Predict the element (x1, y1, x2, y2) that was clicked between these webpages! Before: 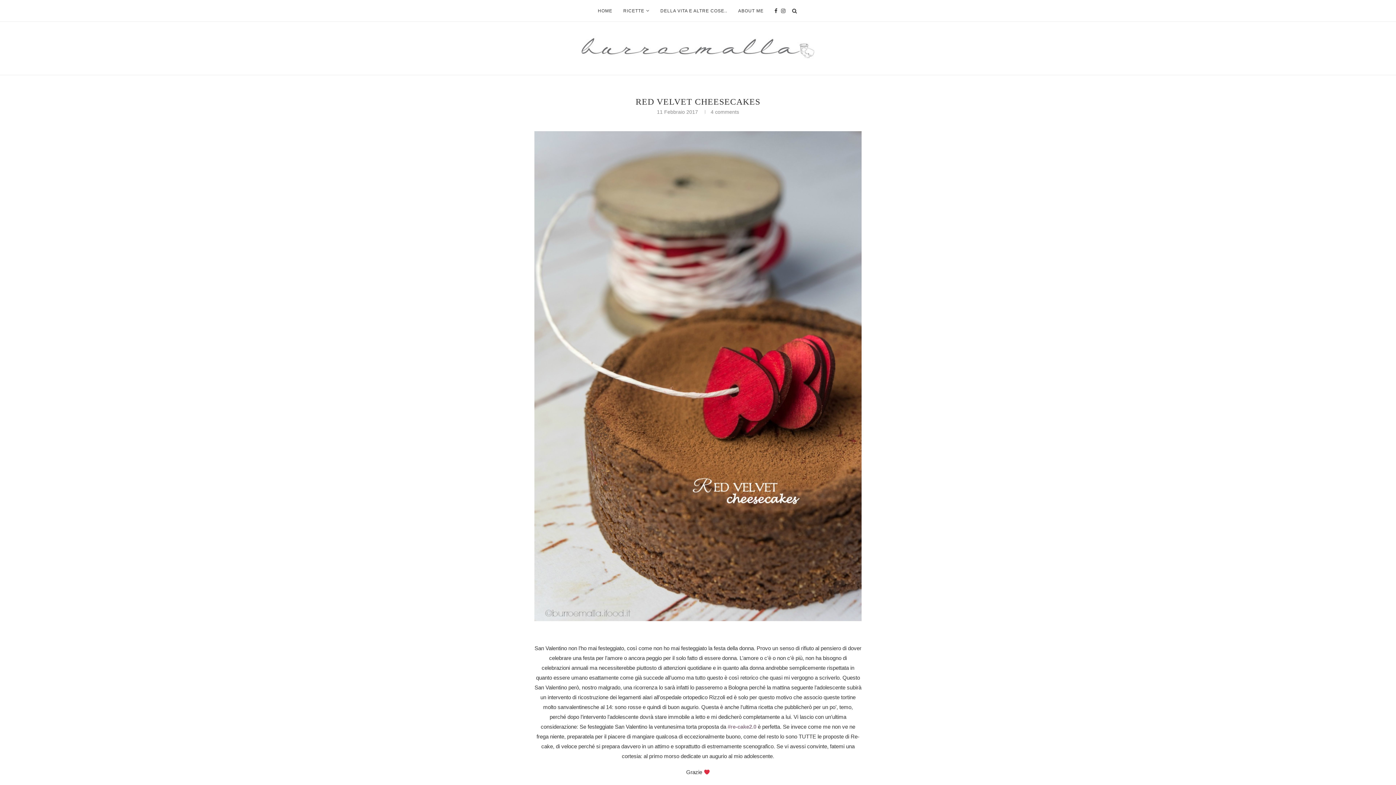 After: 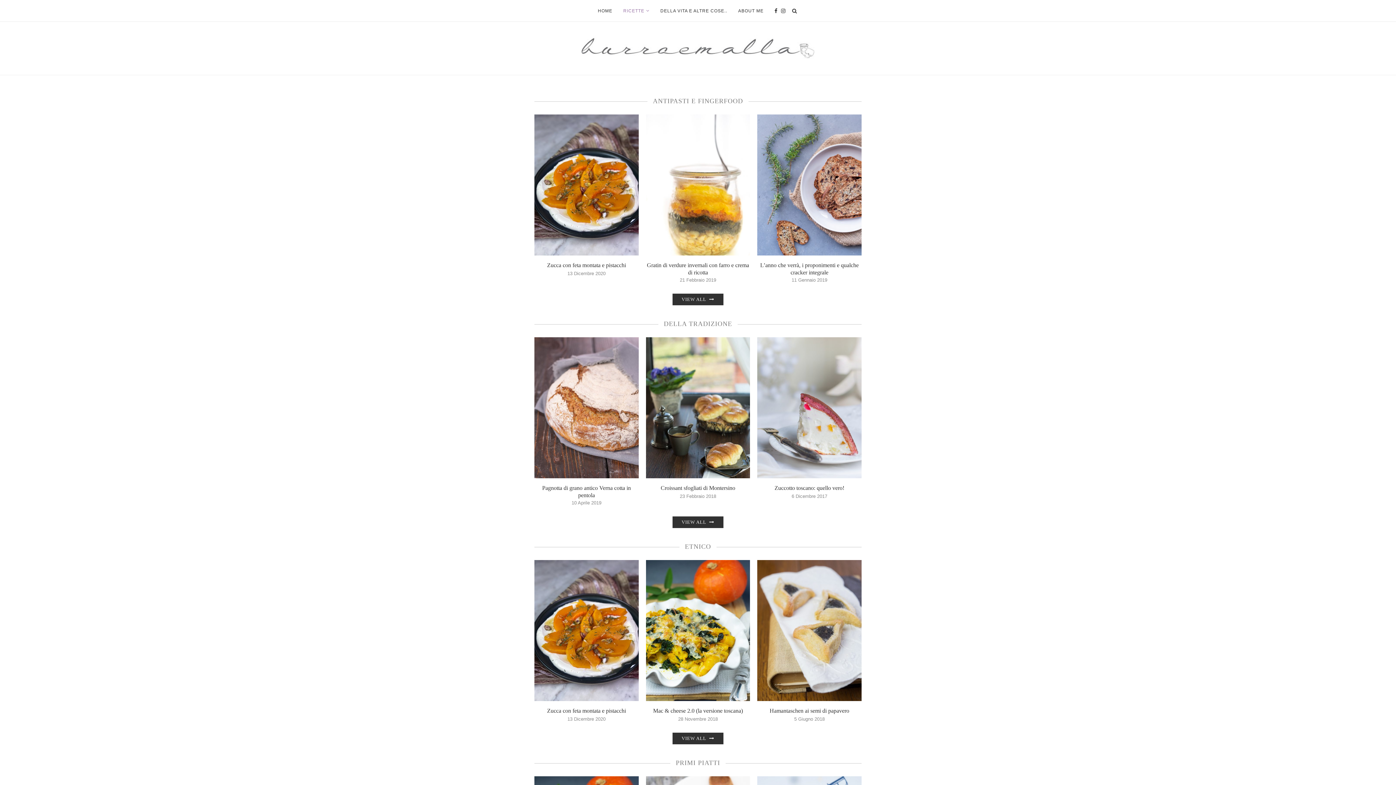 Action: label: RICETTE bbox: (623, 0, 649, 21)